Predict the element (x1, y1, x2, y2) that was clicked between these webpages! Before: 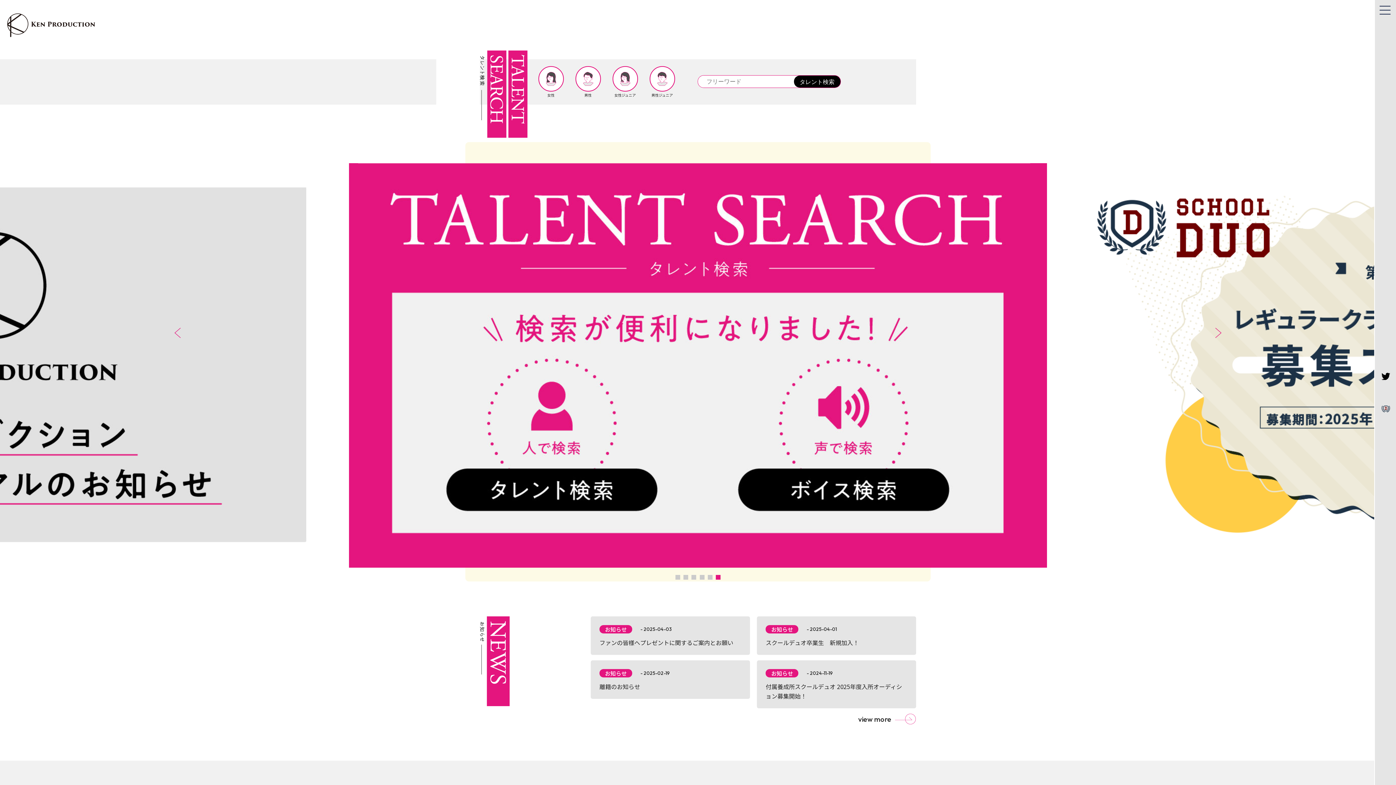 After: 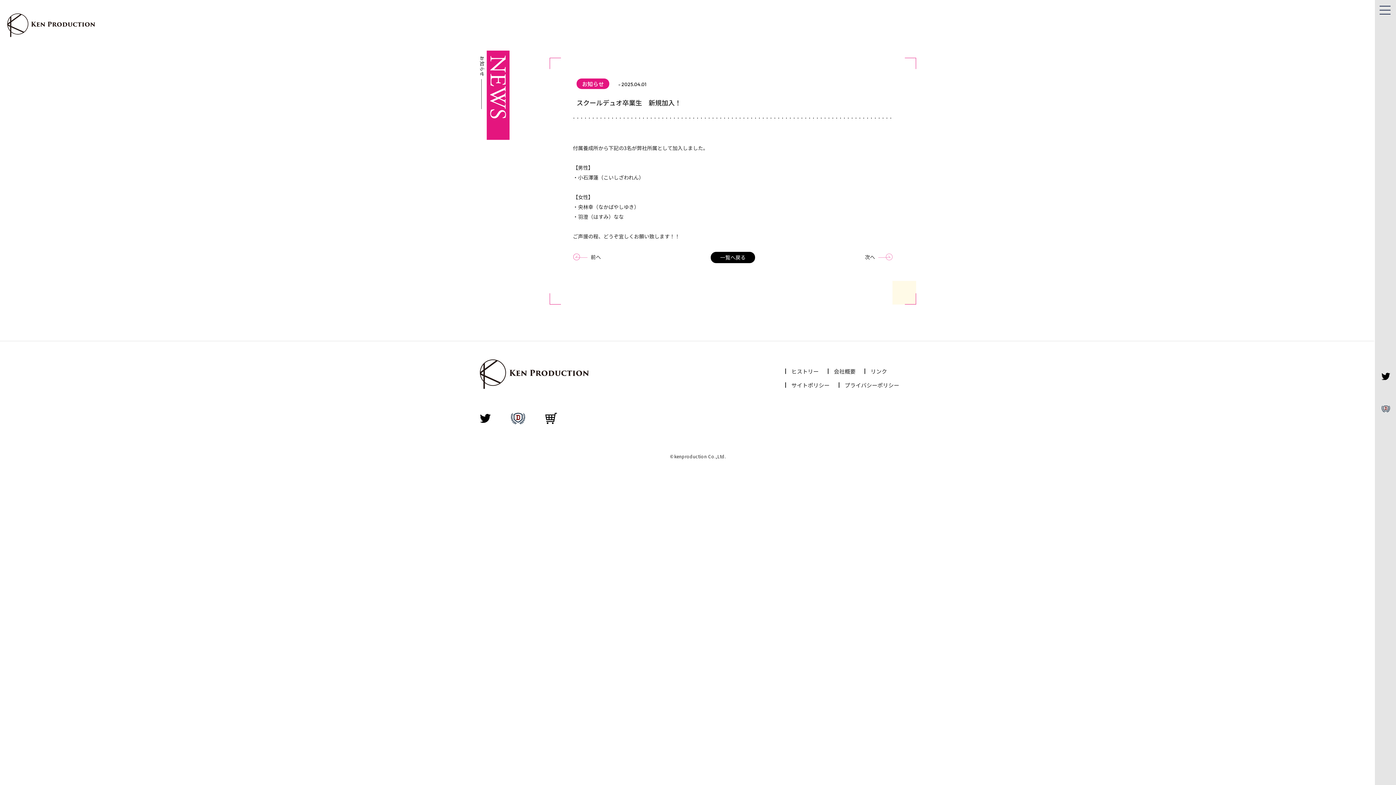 Action: bbox: (757, 616, 916, 655) label: お知らせ
- 2025-04-01

スクールデュオ卒業生　新規加入！